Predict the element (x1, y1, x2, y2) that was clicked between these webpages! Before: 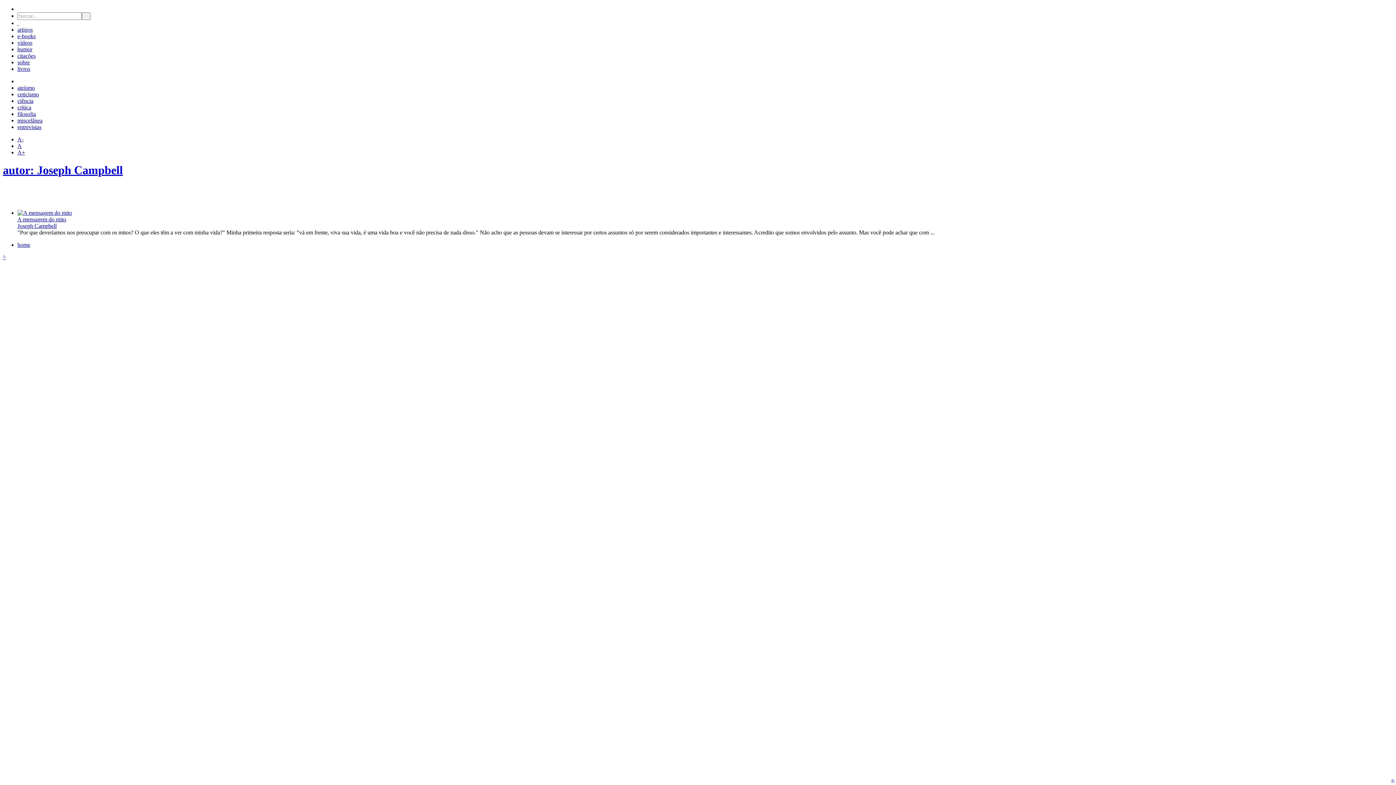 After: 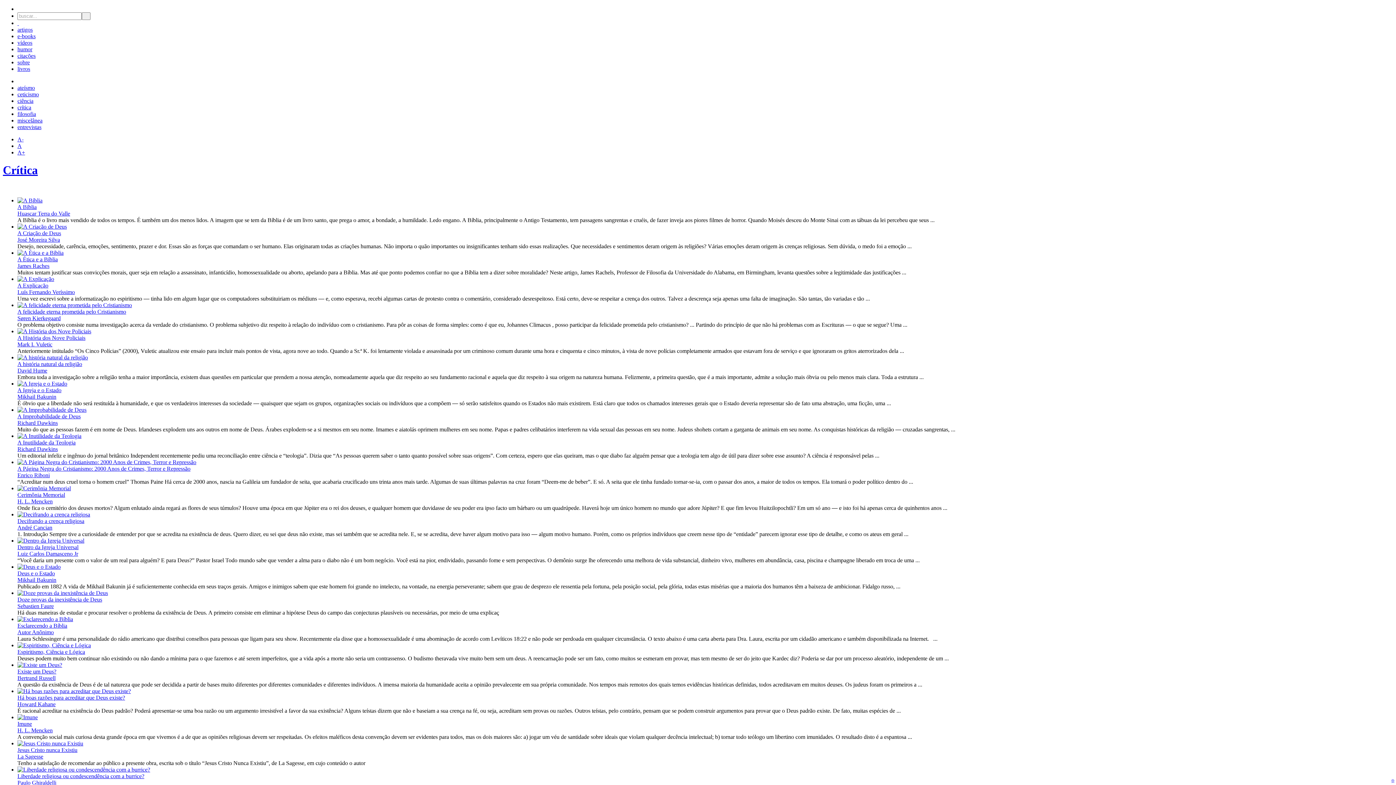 Action: label: crítica bbox: (17, 104, 31, 110)